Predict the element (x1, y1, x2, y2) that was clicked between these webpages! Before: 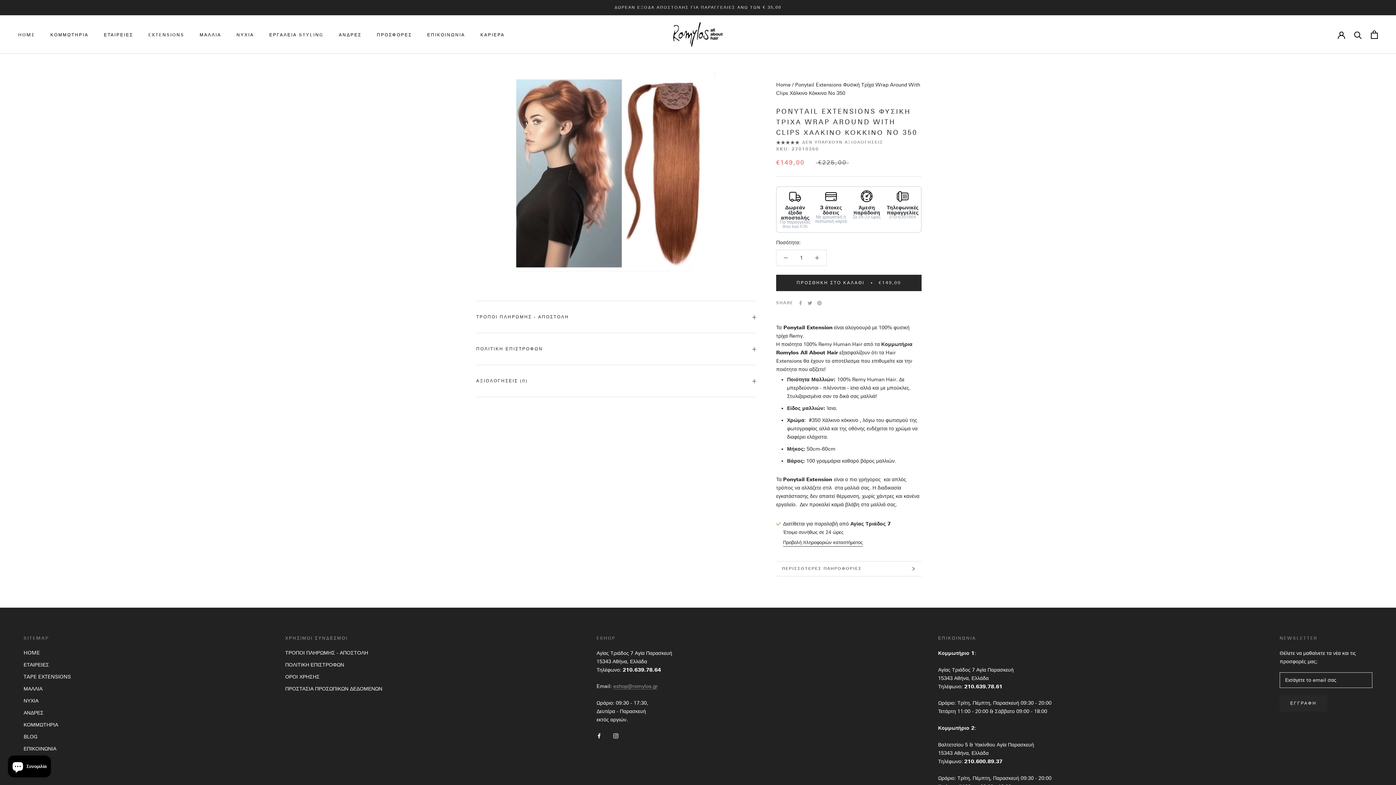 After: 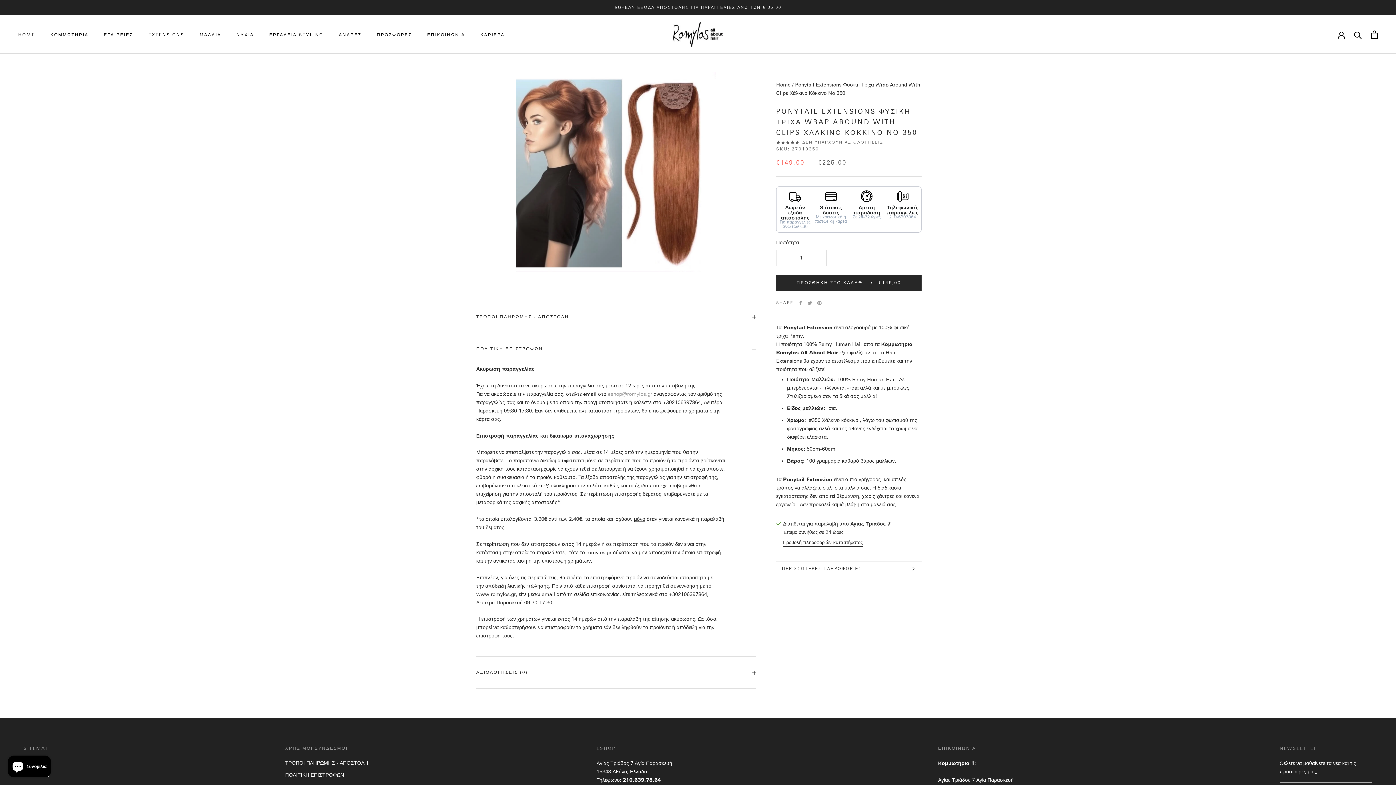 Action: bbox: (476, 333, 756, 365) label: ΠΟΛΙΤΙΚΗ ΕΠΙΣΤΡΟΦΩΝ